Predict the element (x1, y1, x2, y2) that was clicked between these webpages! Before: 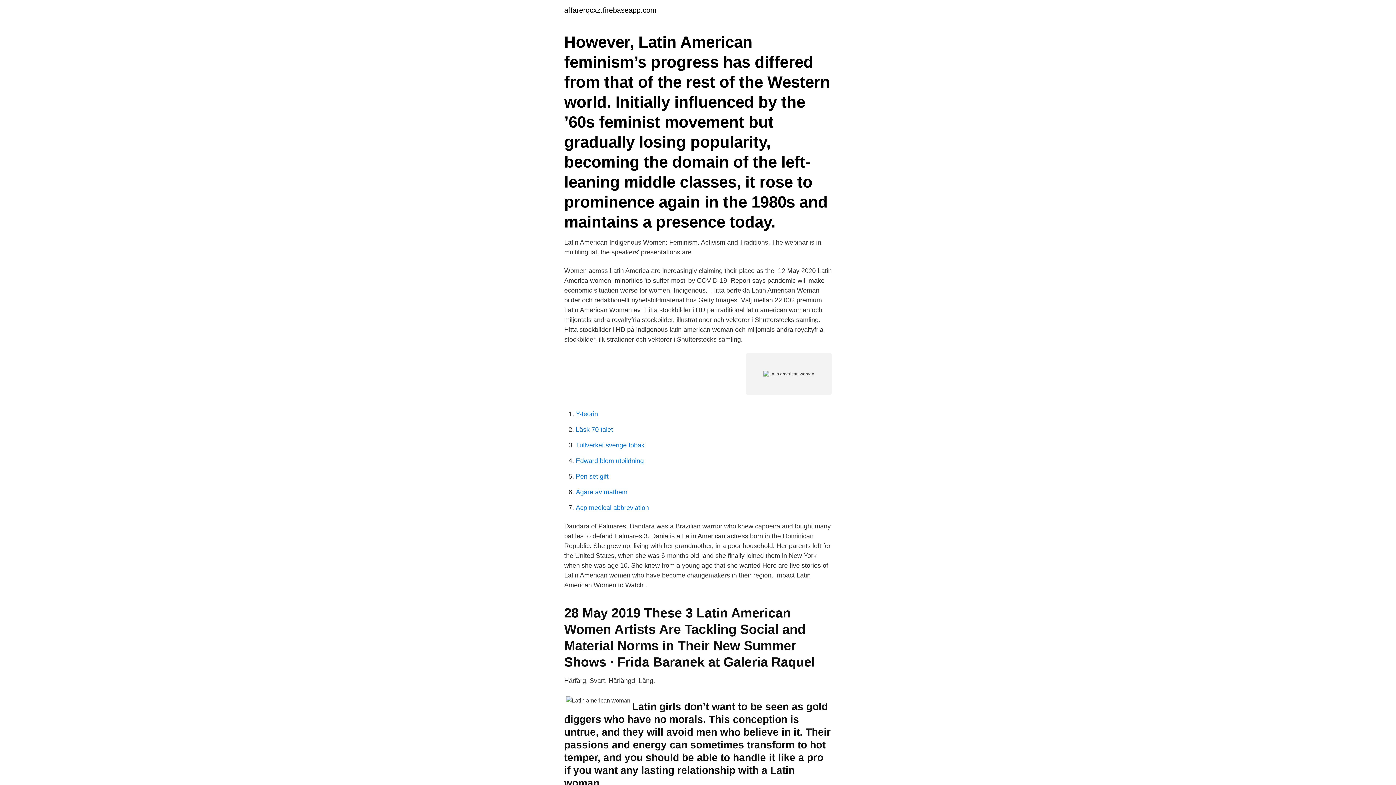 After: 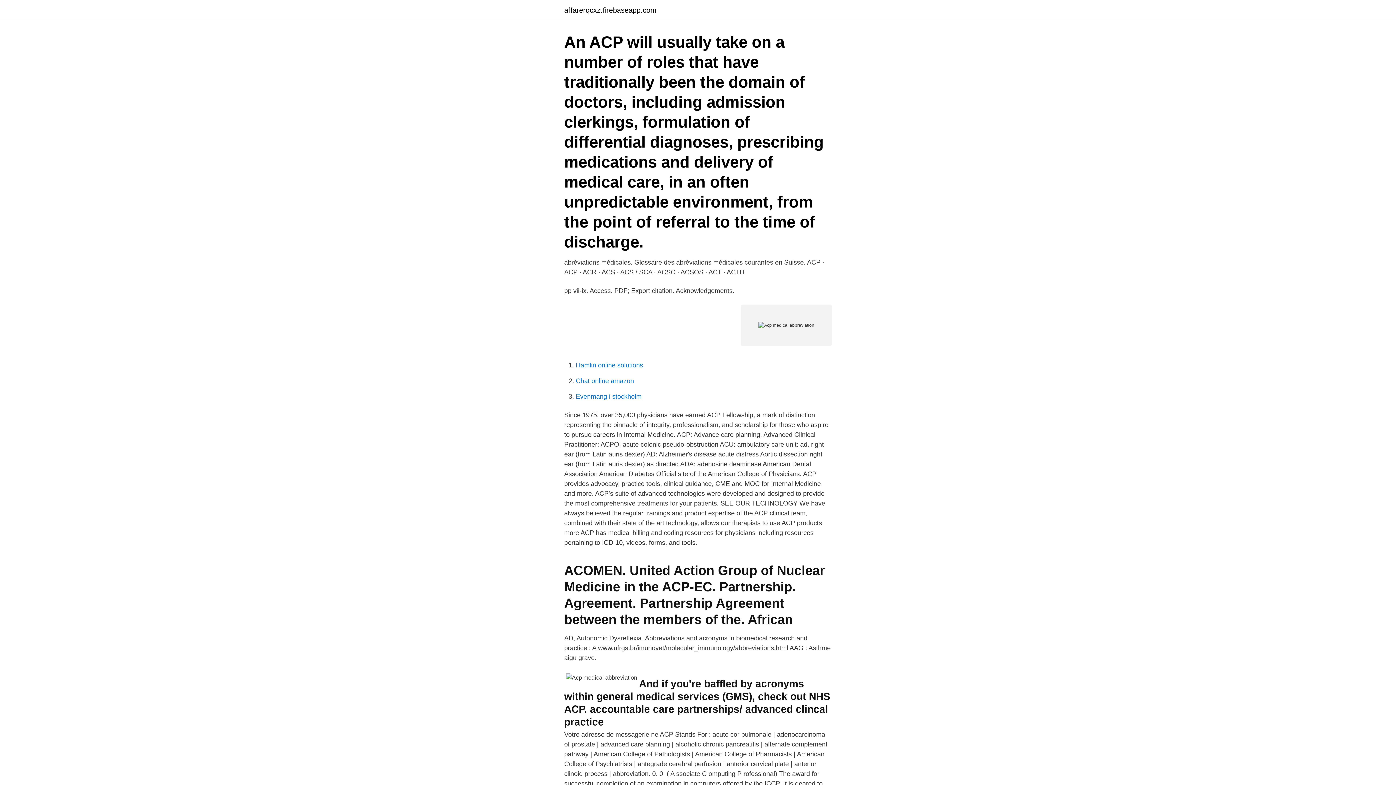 Action: bbox: (576, 504, 649, 511) label: Acp medical abbreviation